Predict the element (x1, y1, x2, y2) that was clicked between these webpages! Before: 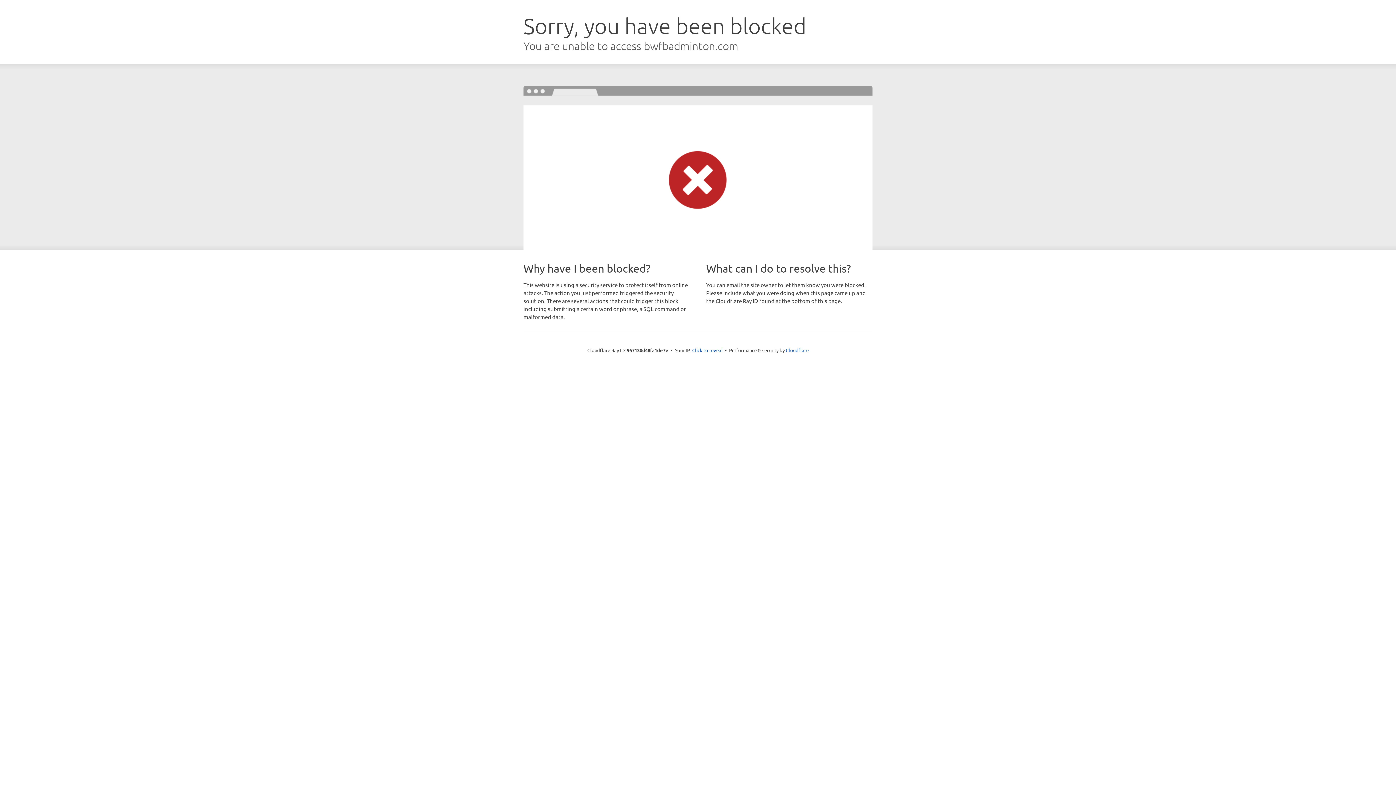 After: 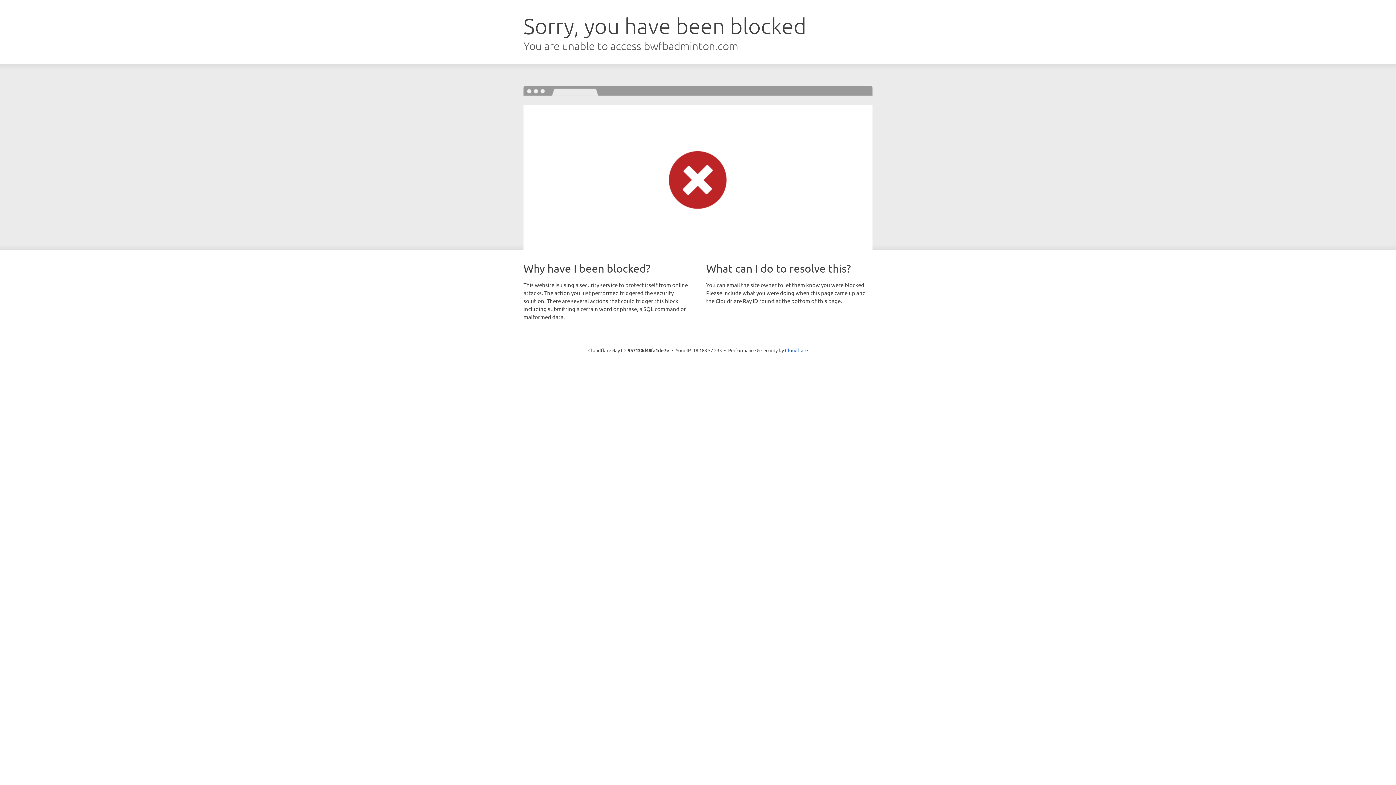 Action: label: Click to reveal bbox: (692, 346, 722, 353)